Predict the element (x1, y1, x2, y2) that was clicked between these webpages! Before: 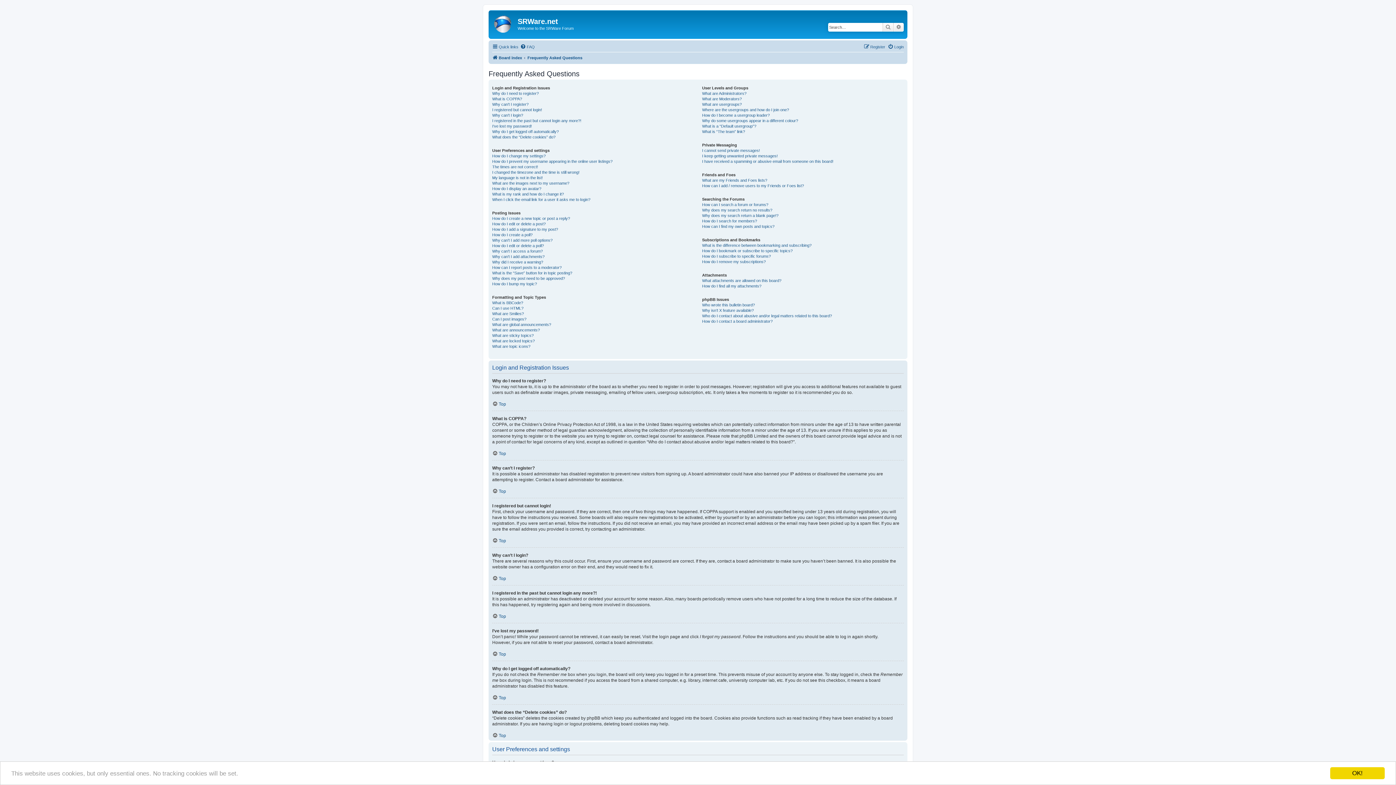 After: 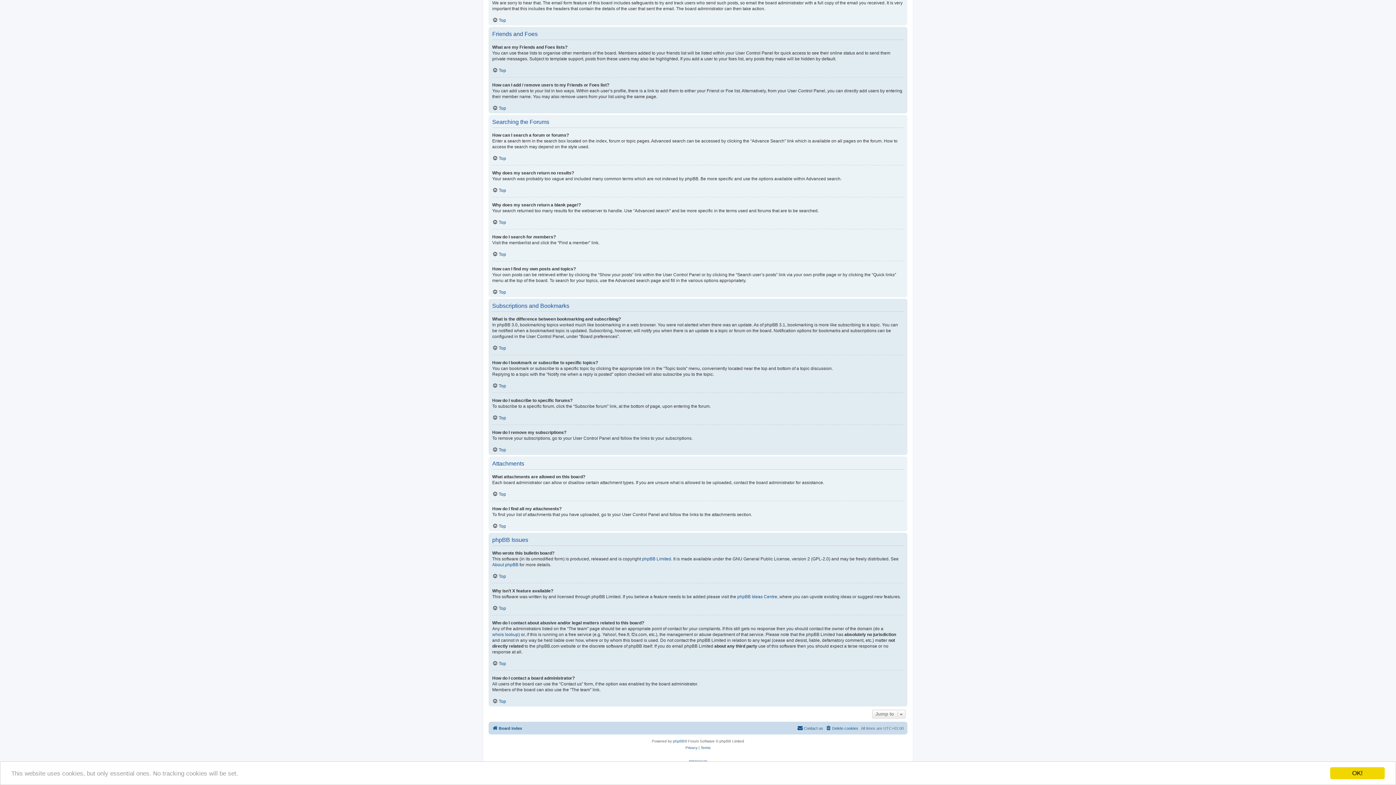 Action: bbox: (702, 283, 761, 288) label: How do I find all my attachments?